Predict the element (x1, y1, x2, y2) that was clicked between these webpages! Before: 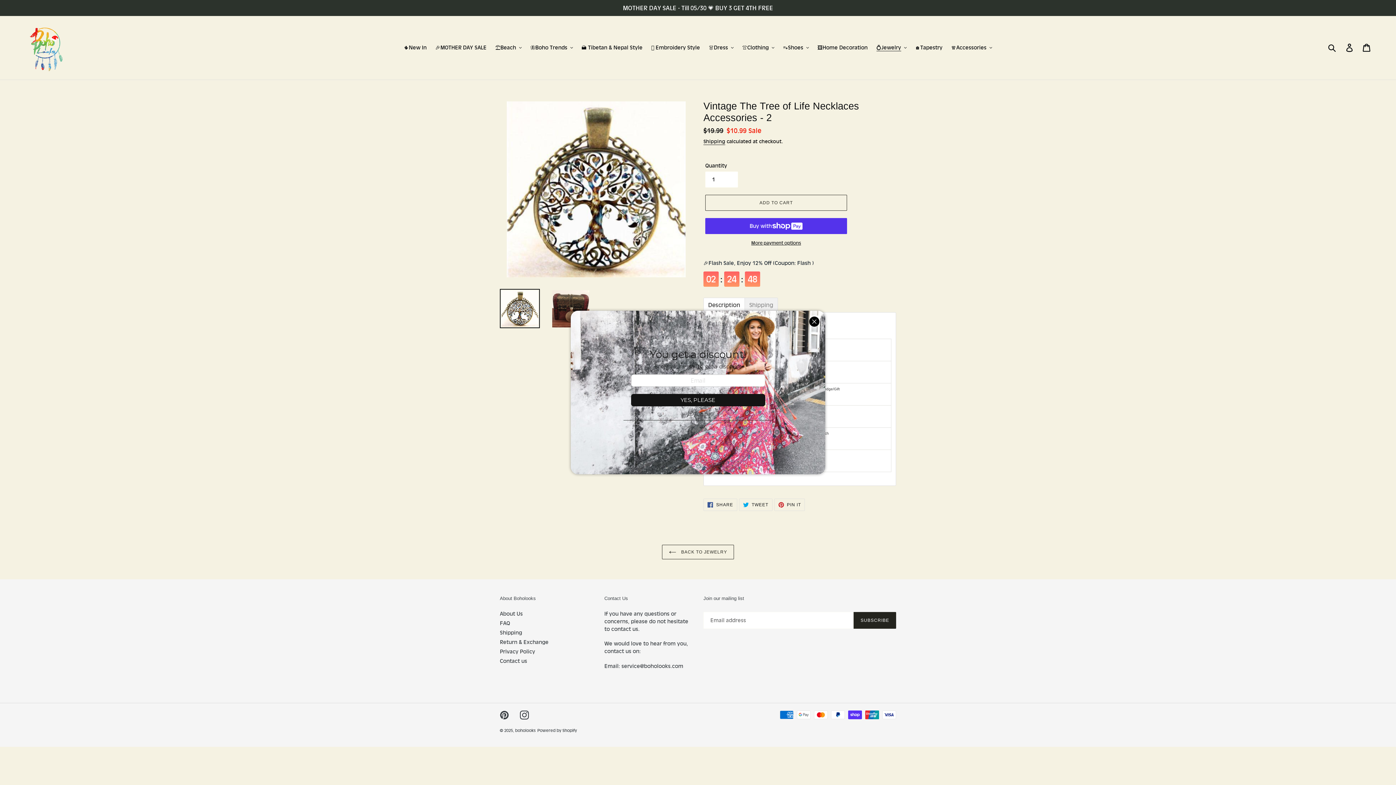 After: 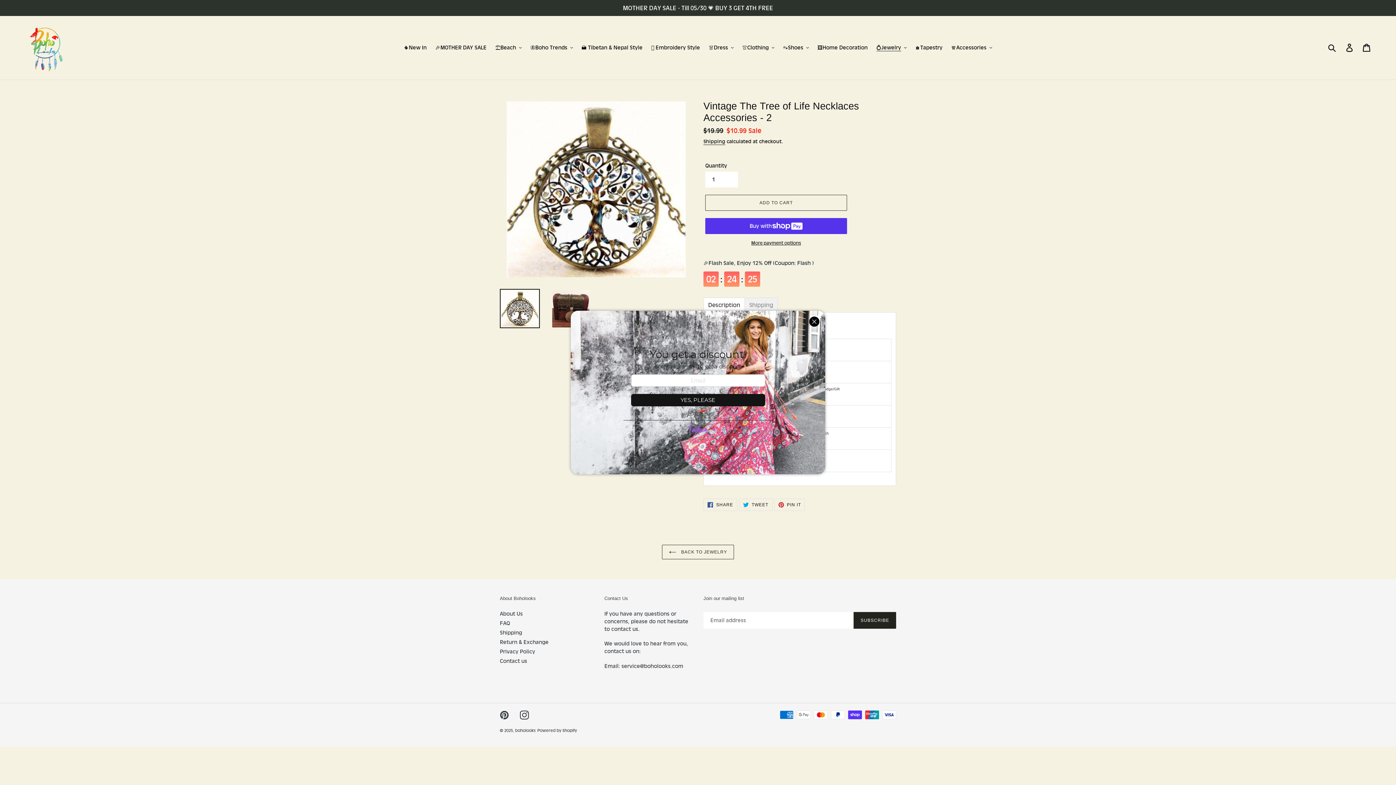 Action: bbox: (687, 420, 708, 438)